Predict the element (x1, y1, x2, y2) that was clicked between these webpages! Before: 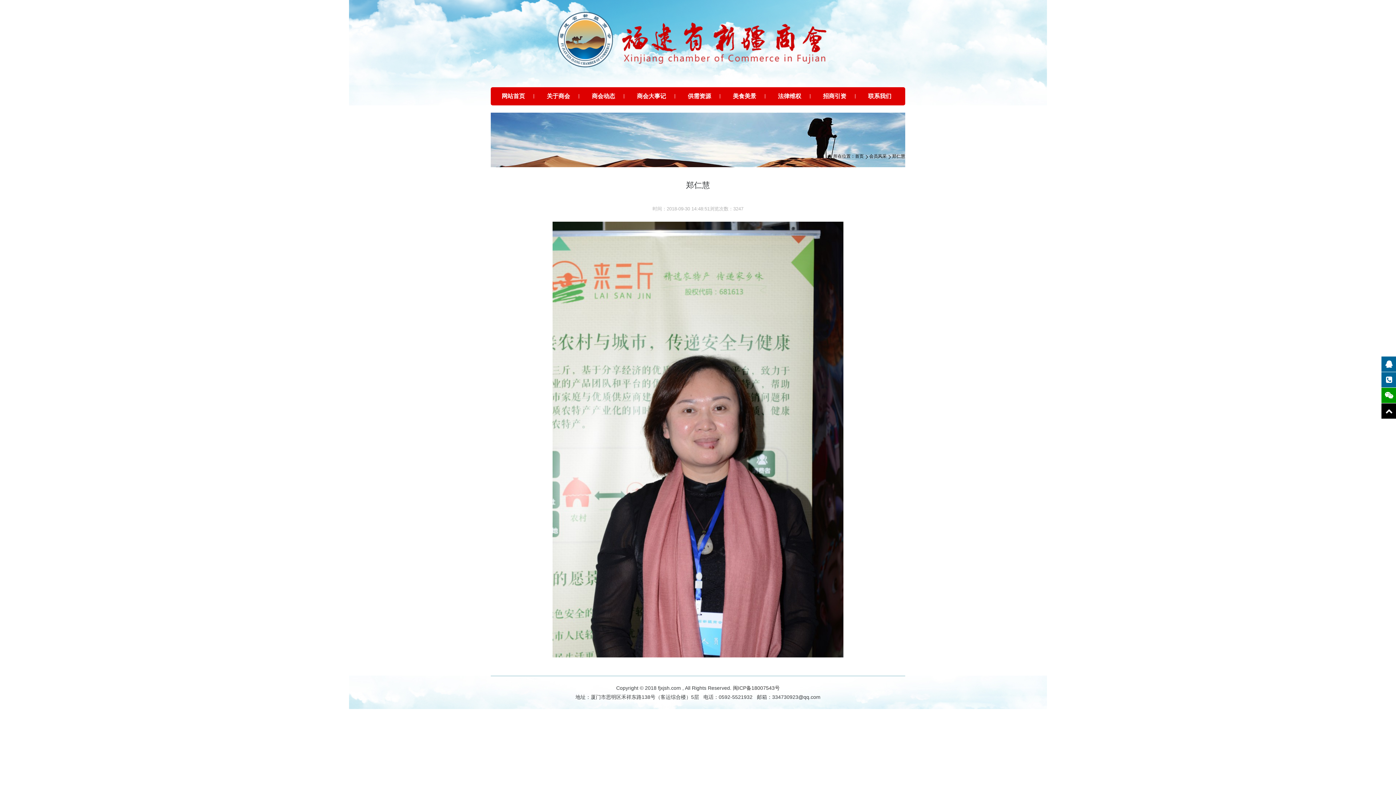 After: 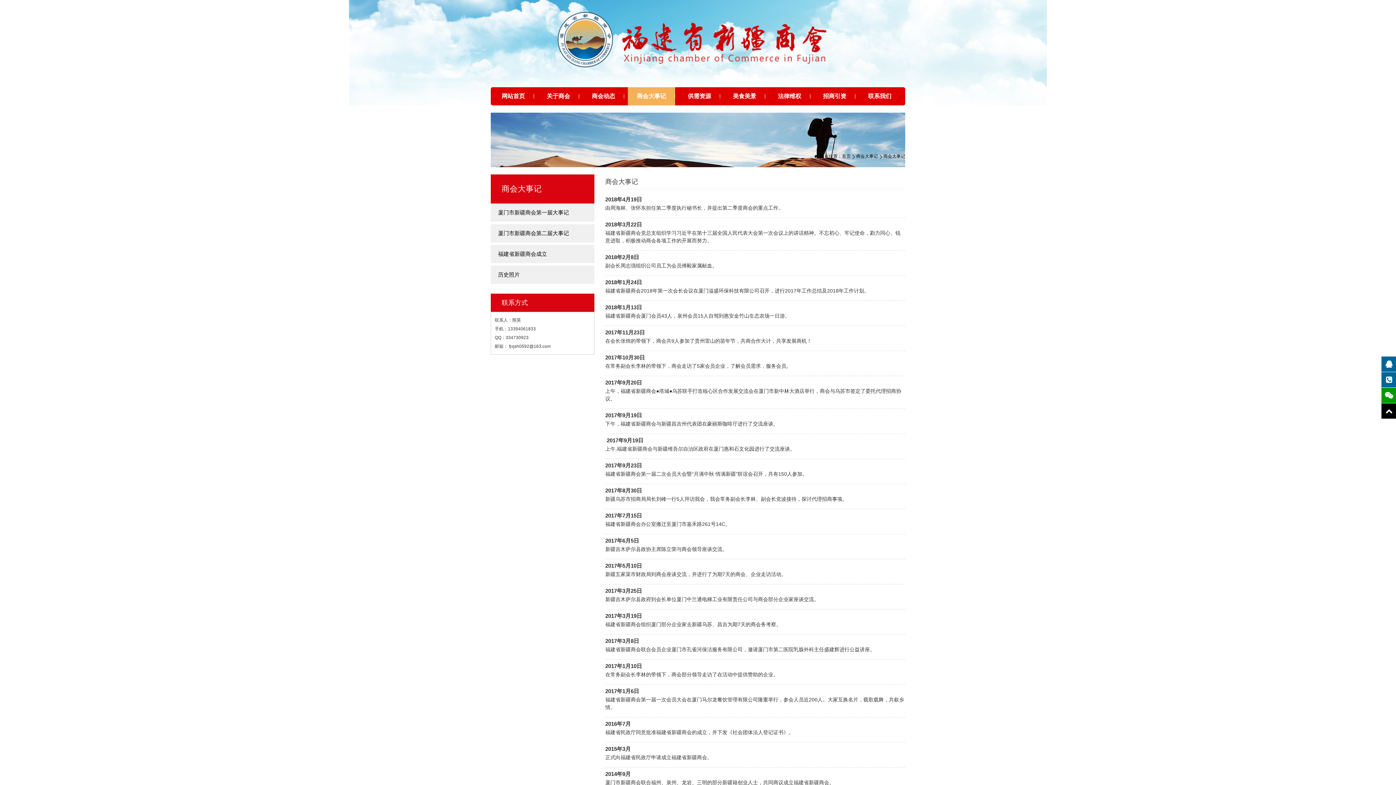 Action: label: 商会大事记 bbox: (628, 87, 675, 105)